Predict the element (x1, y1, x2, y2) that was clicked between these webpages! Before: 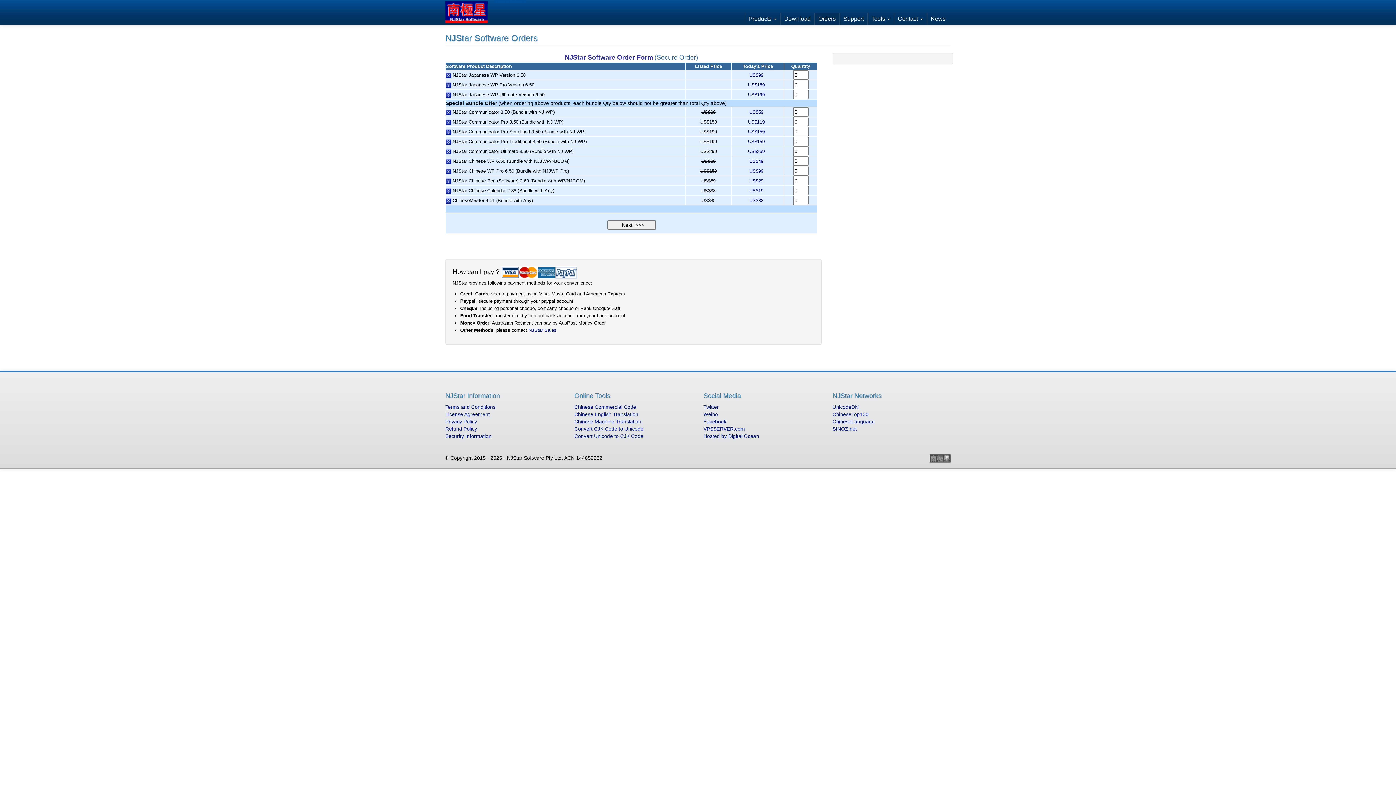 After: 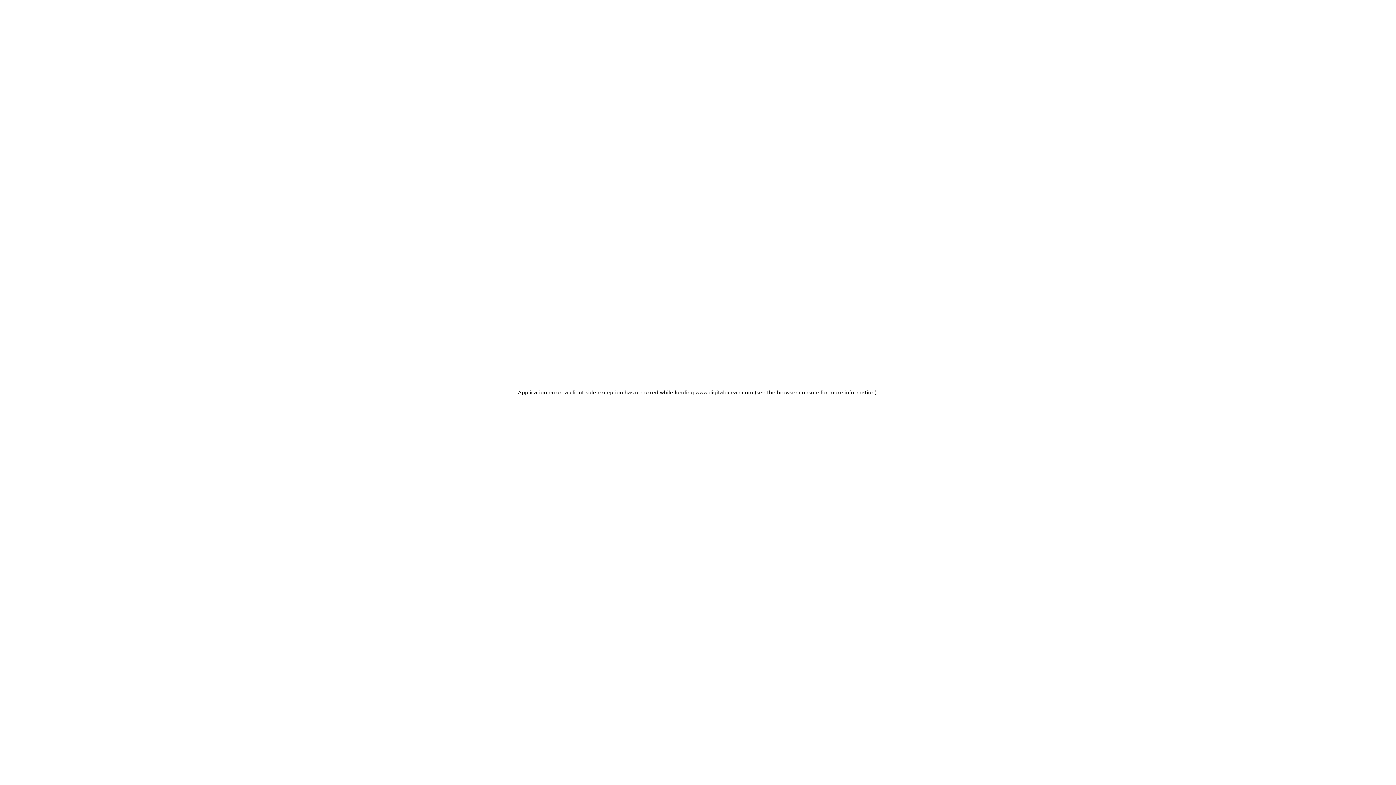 Action: bbox: (703, 433, 759, 439) label: Hosted by Digital Ocean